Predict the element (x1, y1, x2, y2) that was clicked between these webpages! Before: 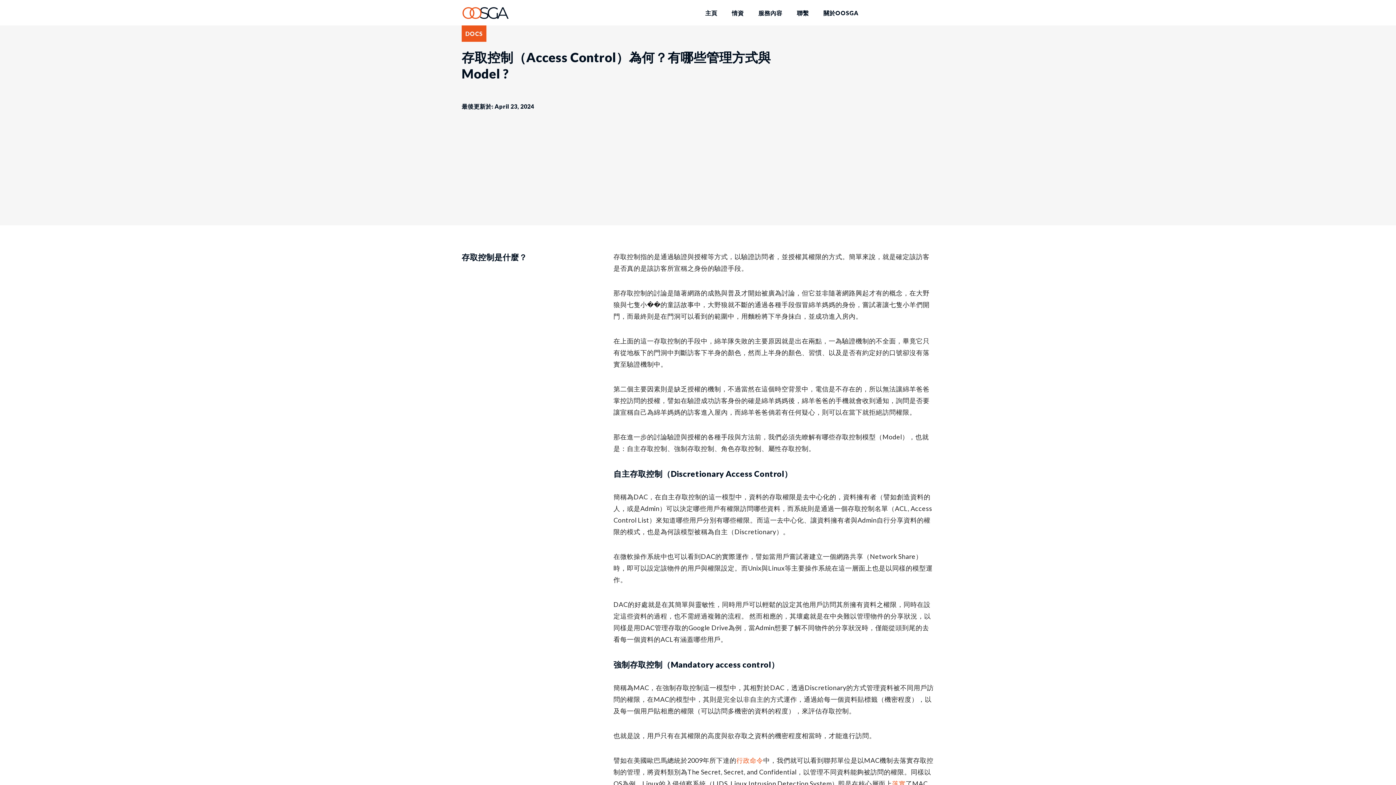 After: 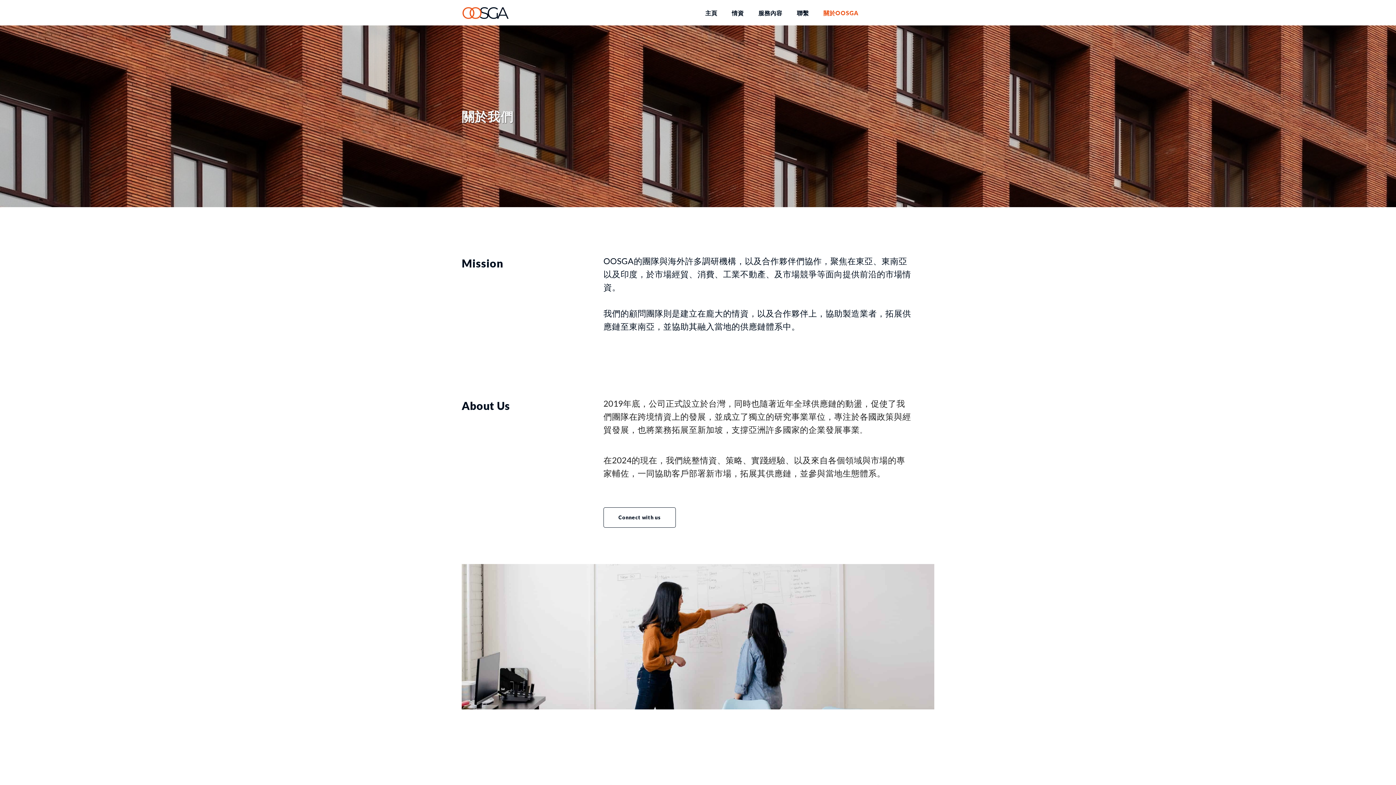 Action: label: 關於OOSGA bbox: (816, 1, 866, 23)